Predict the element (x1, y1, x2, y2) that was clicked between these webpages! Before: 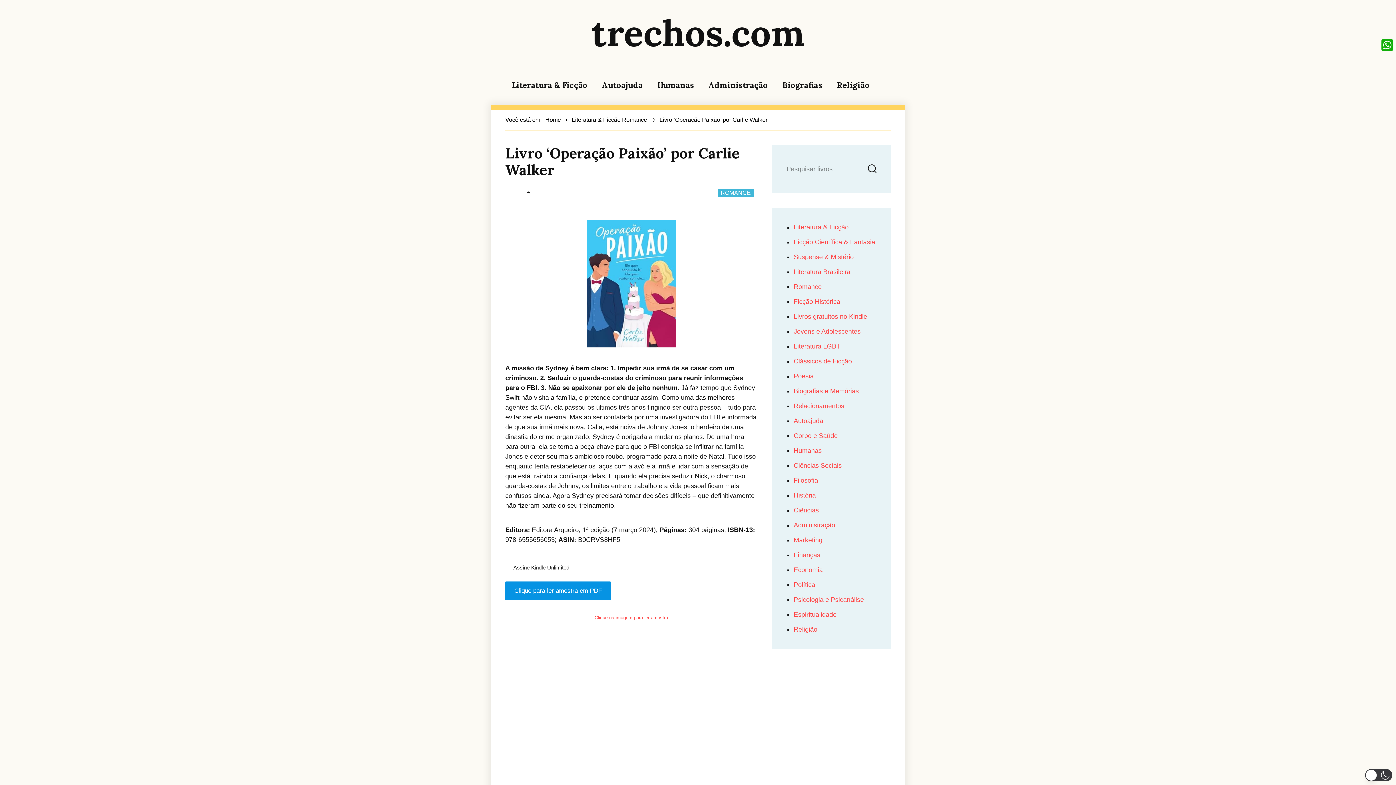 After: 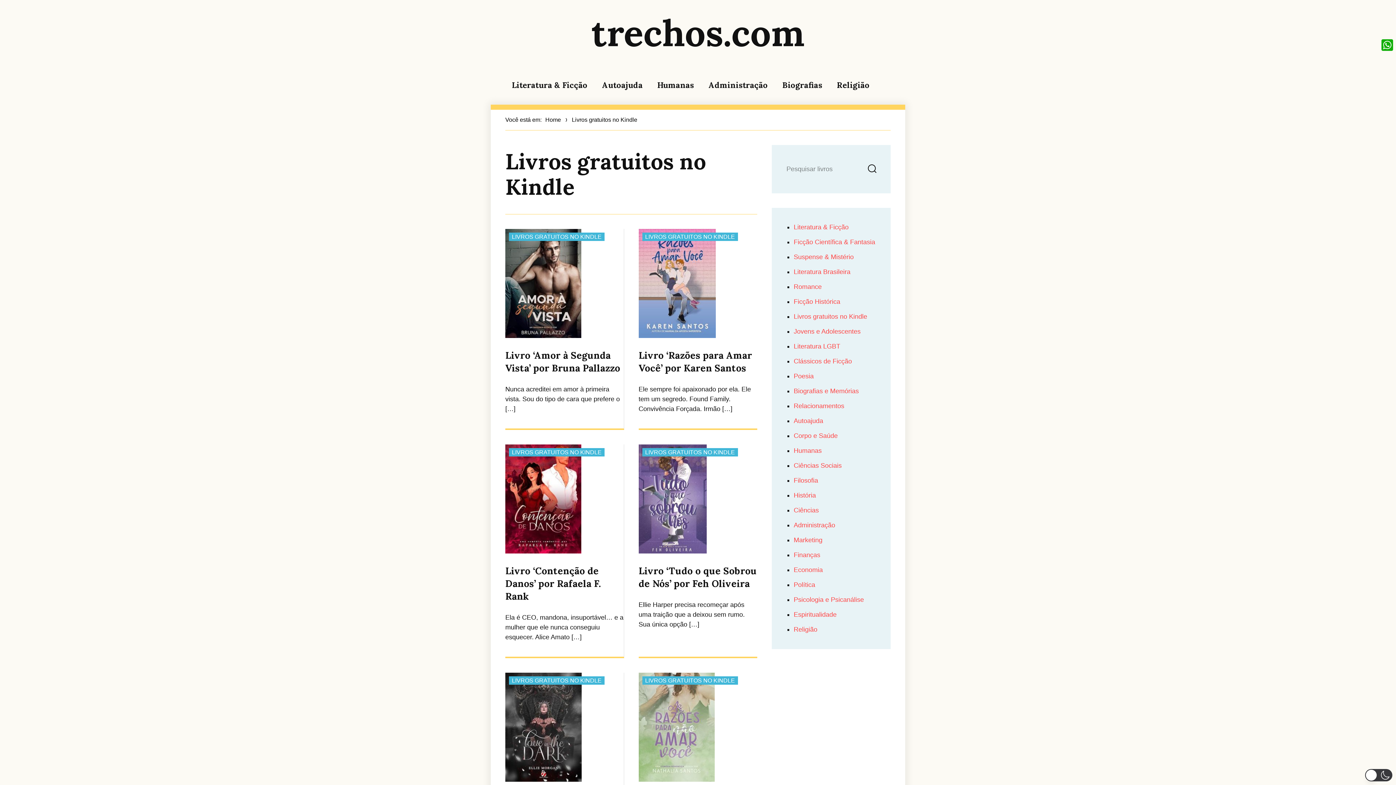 Action: bbox: (793, 313, 867, 320) label: Livros gratuitos no Kindle